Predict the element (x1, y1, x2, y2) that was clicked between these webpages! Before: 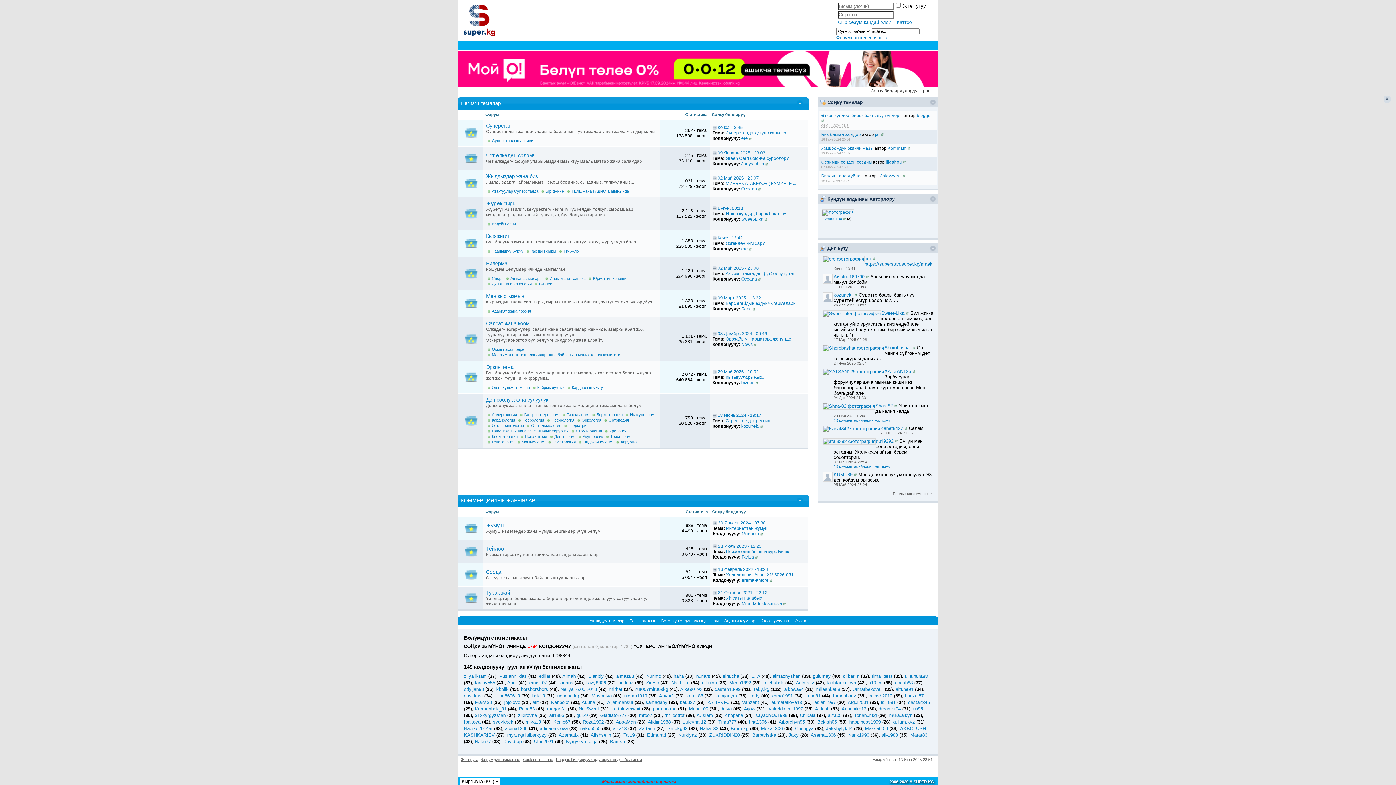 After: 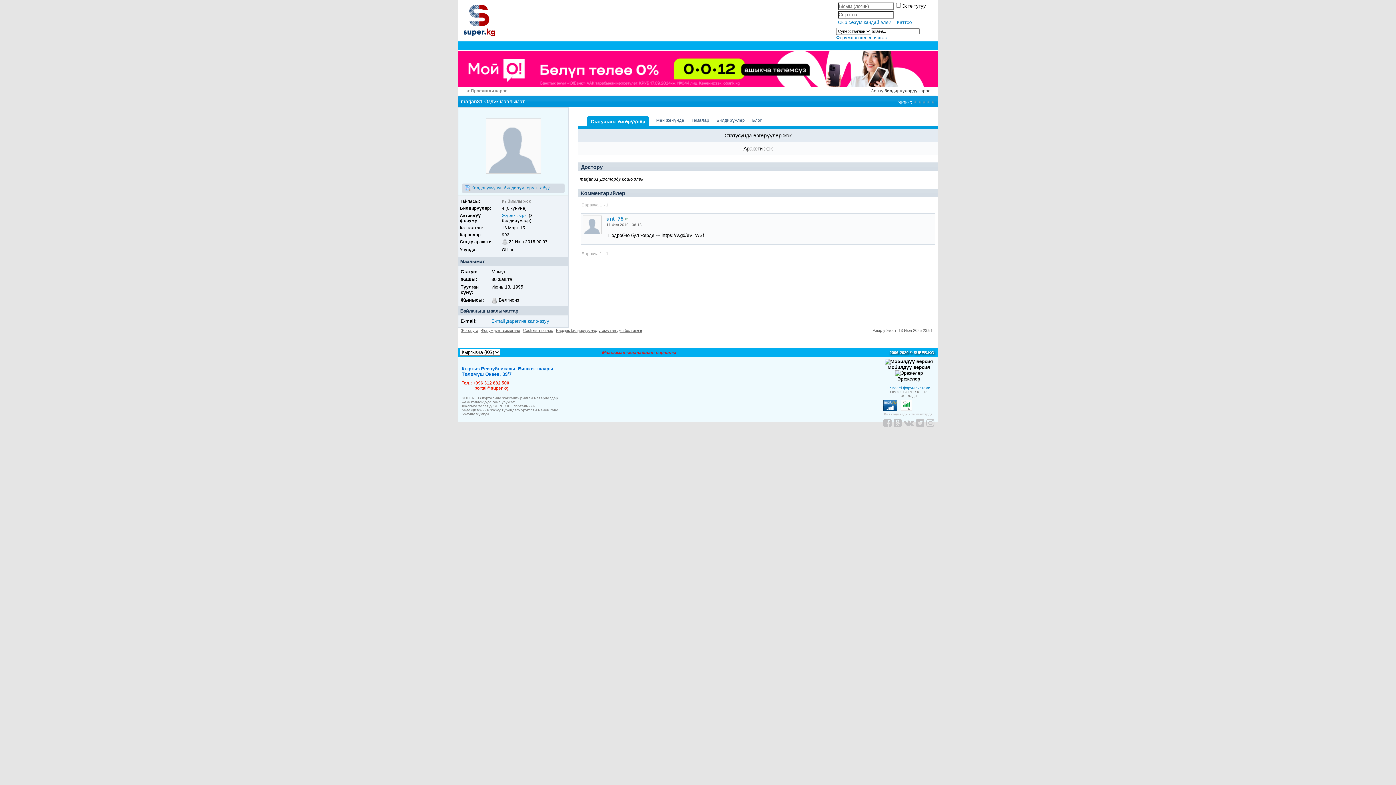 Action: bbox: (547, 706, 566, 712) label: marjan31